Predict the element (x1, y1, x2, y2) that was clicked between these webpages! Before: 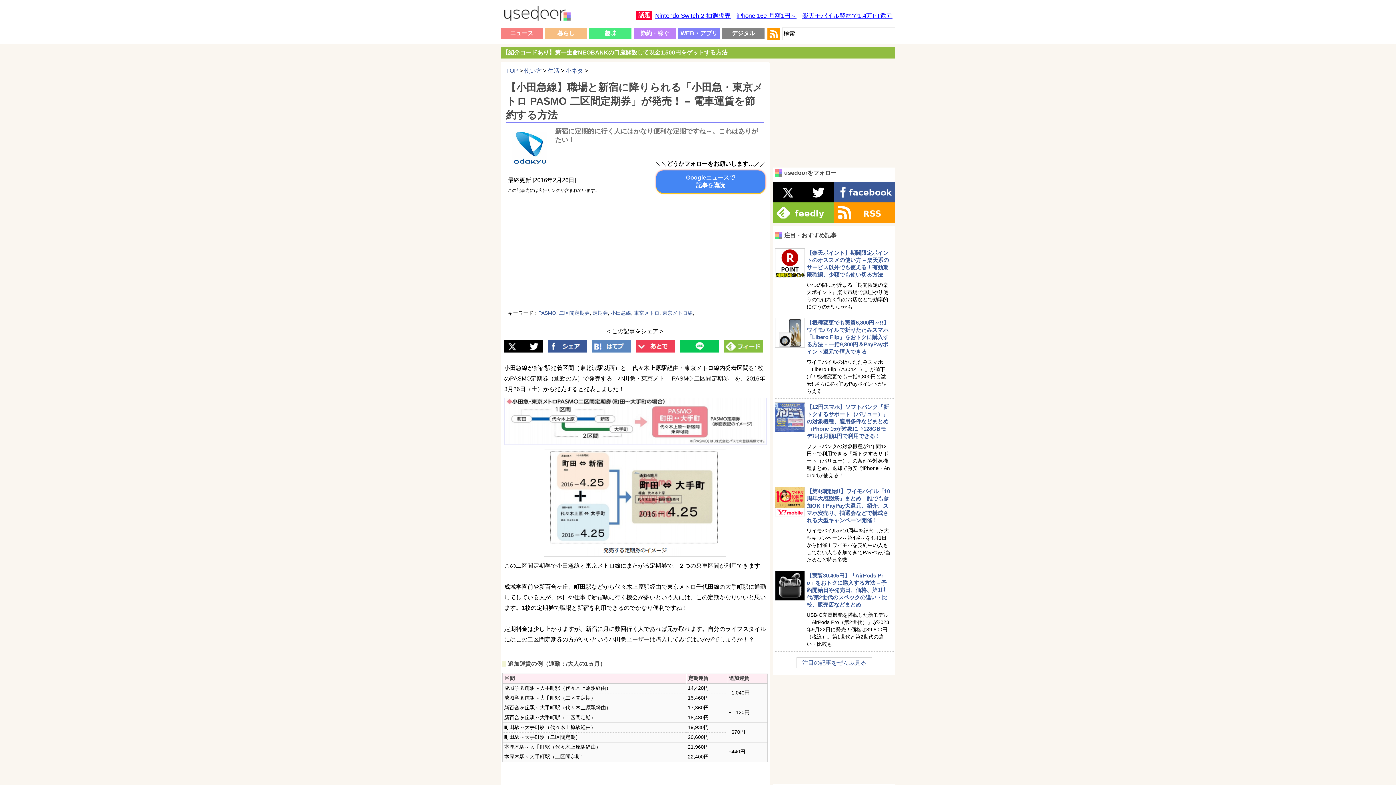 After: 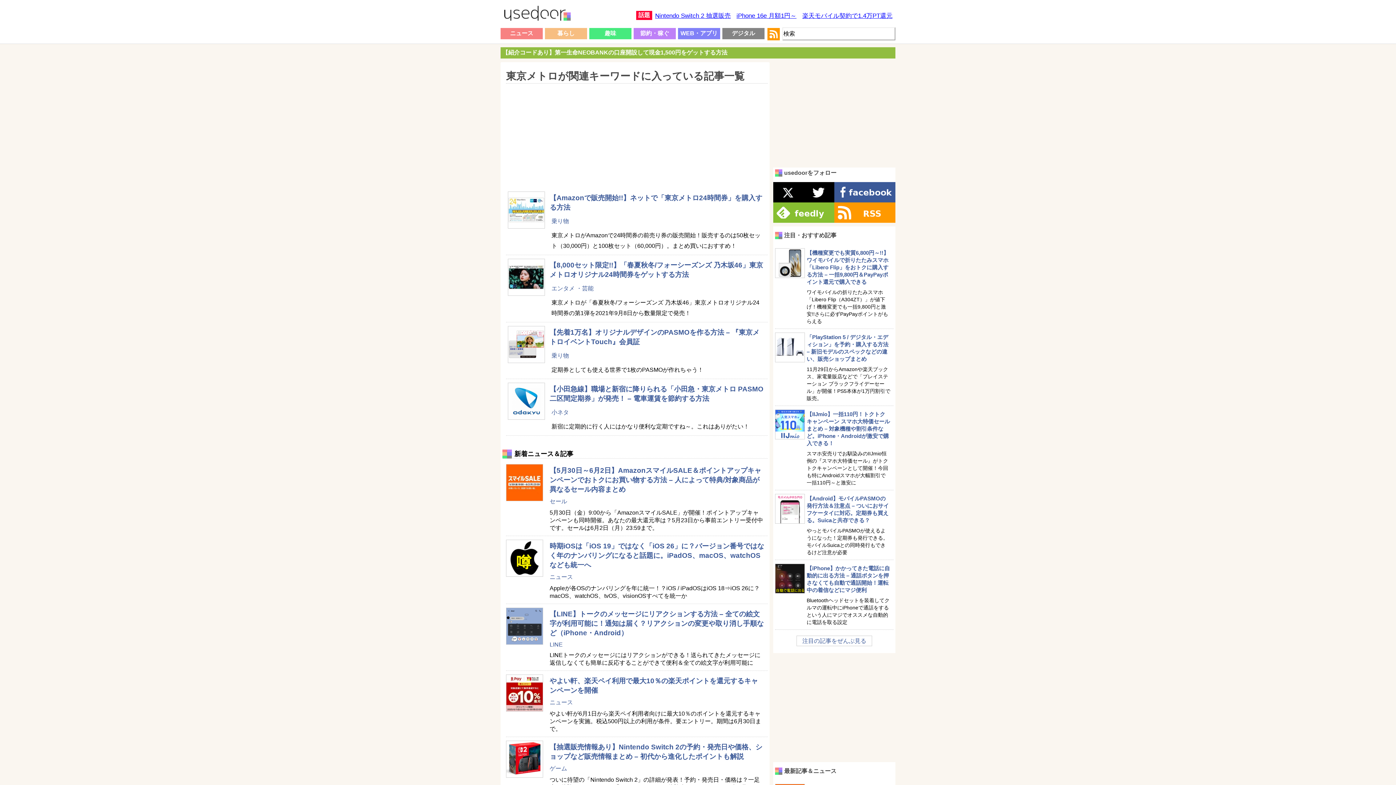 Action: bbox: (634, 310, 659, 316) label: 東京メトロ